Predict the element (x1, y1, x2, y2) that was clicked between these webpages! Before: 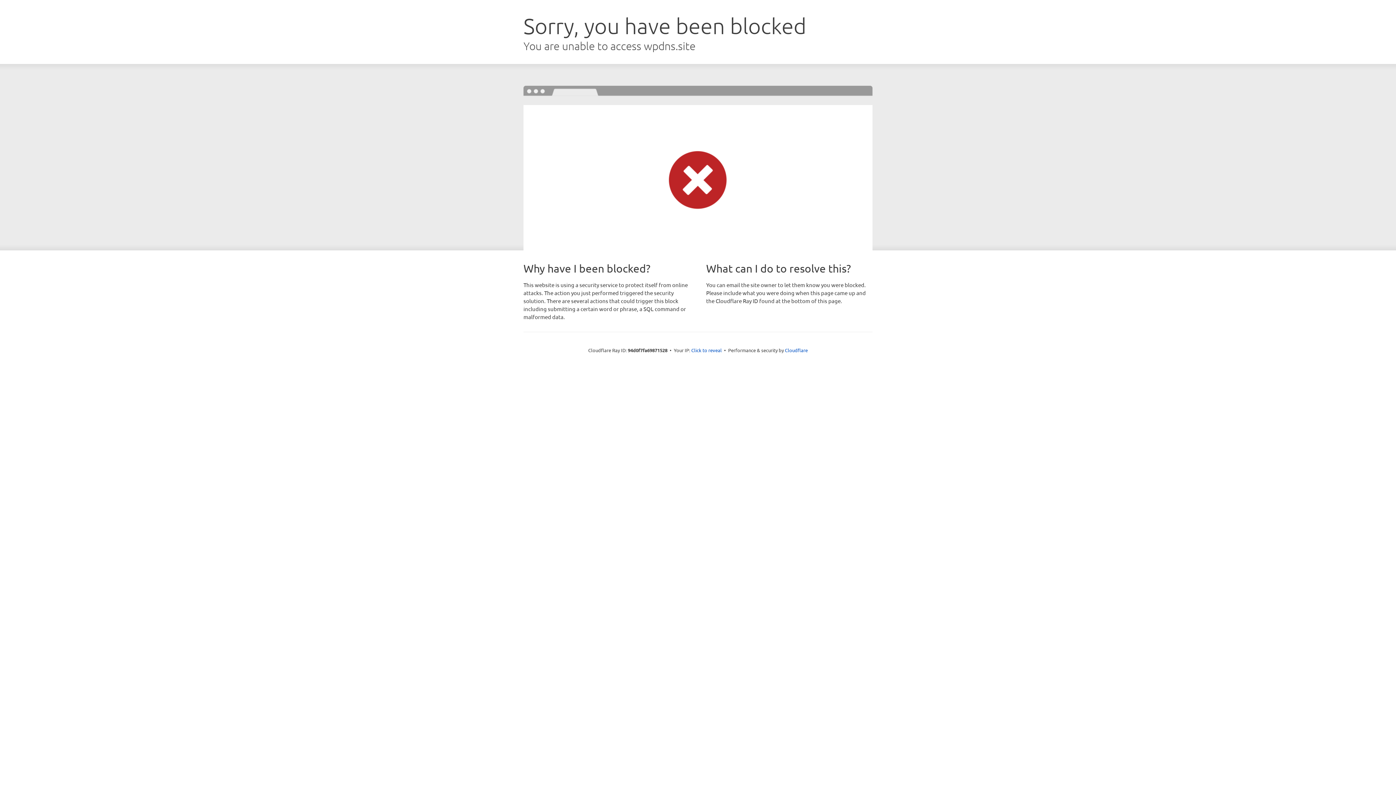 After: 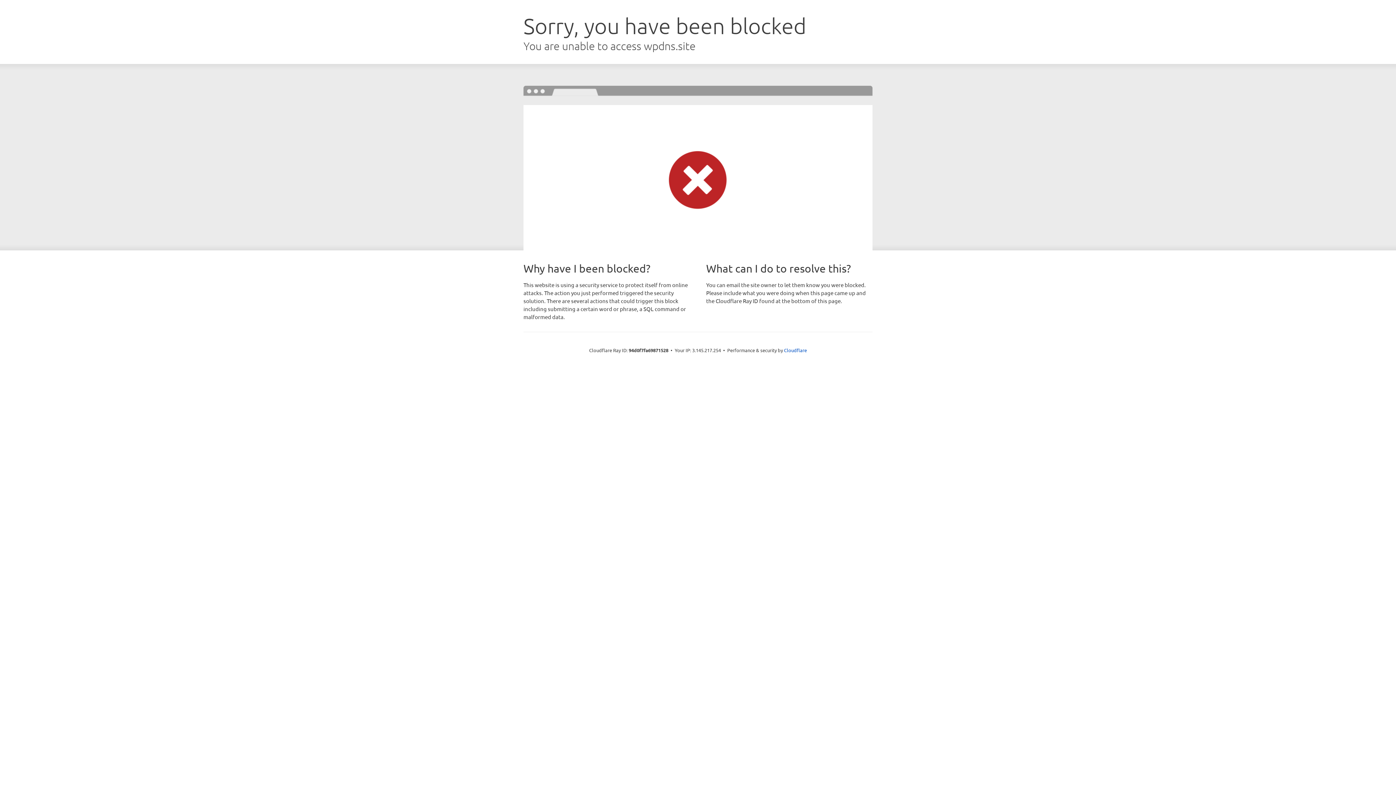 Action: bbox: (691, 346, 722, 353) label: Click to reveal